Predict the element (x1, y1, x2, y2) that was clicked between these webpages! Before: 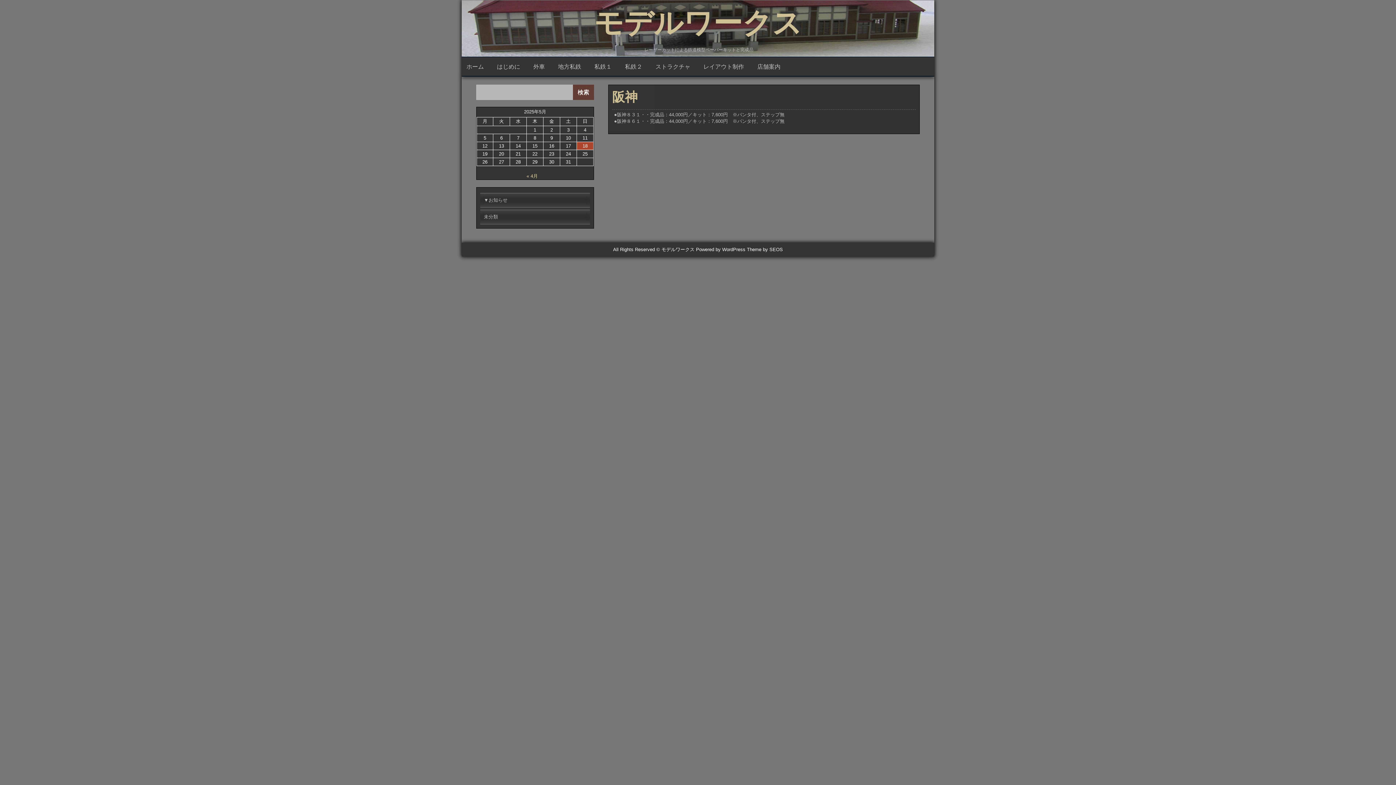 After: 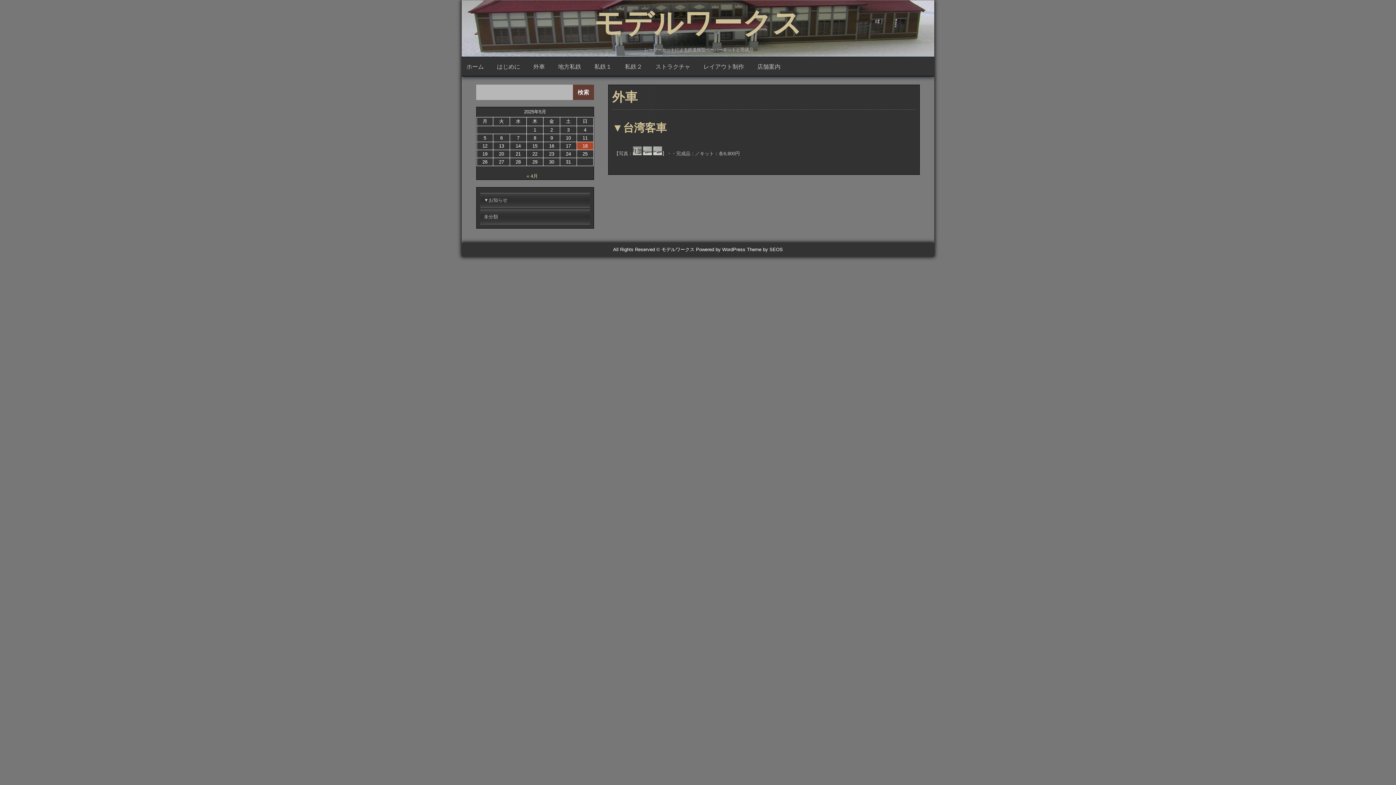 Action: bbox: (528, 57, 553, 76) label: 外車